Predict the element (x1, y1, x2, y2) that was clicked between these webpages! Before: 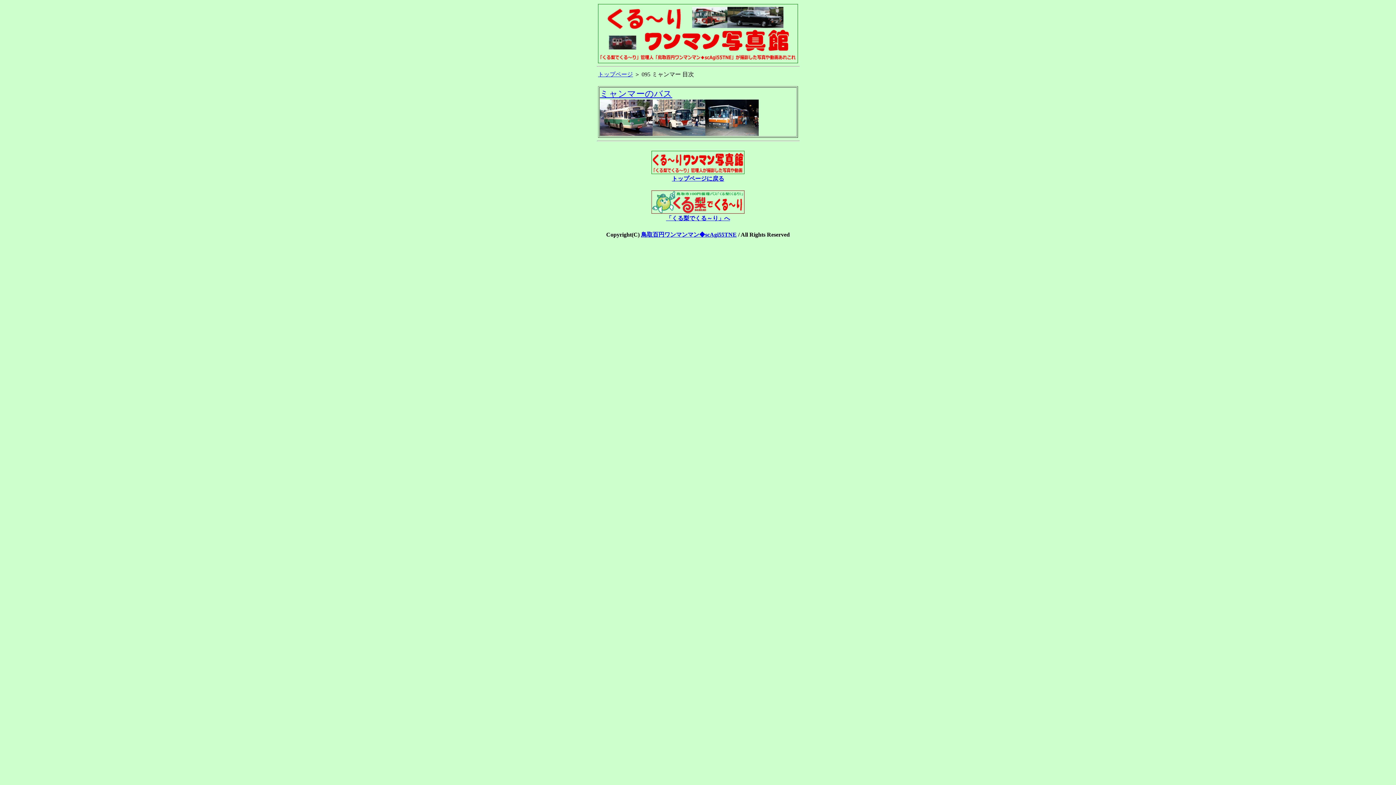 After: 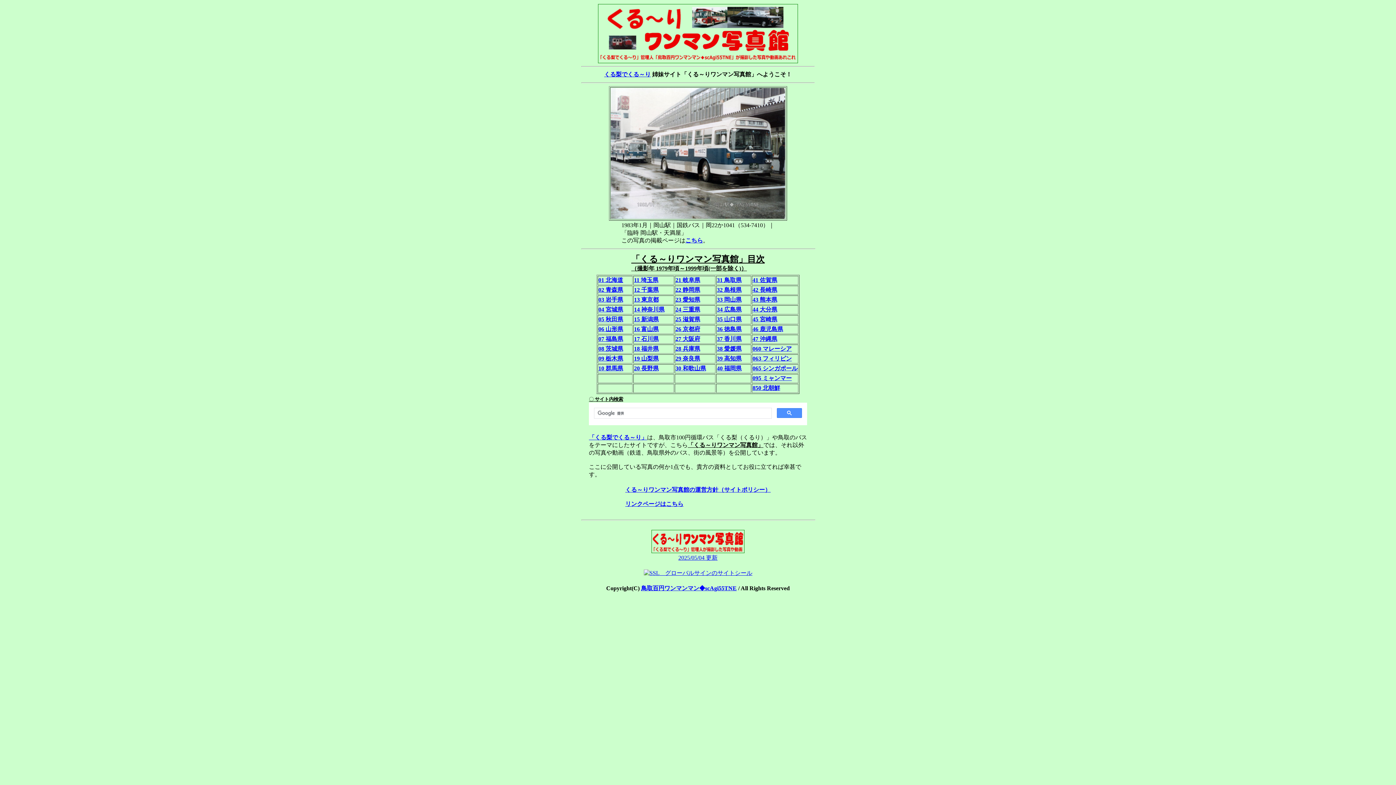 Action: bbox: (651, 169, 744, 175)